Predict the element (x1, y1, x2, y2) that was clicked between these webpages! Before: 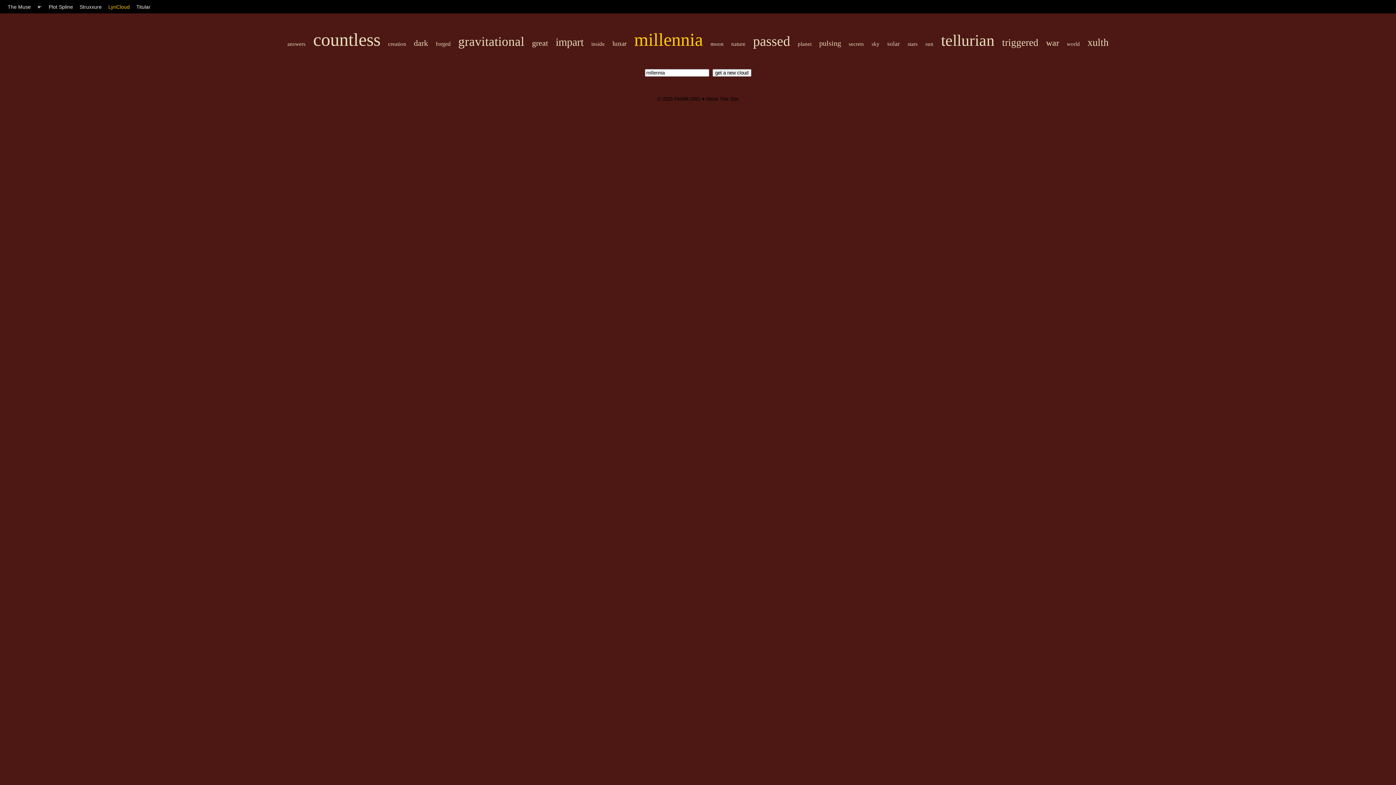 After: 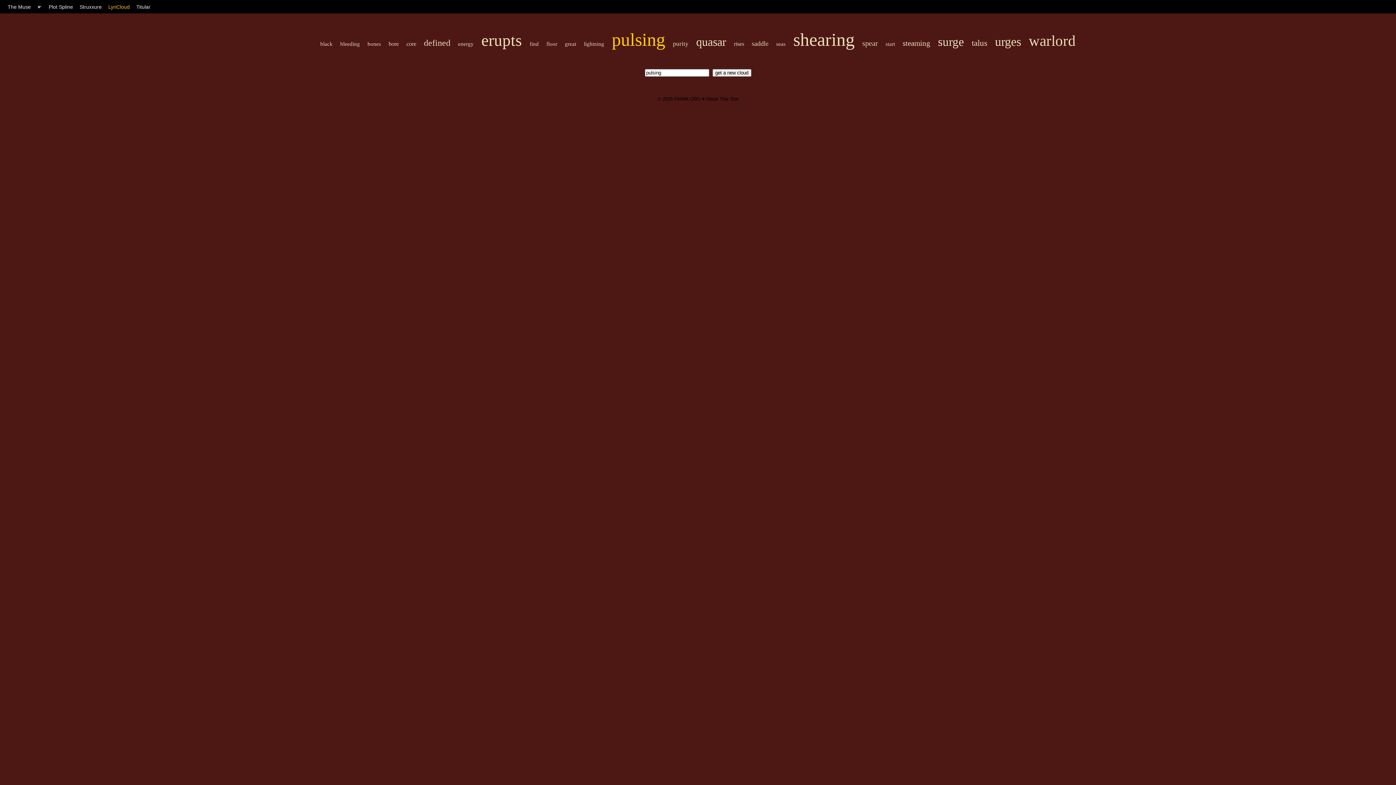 Action: label: pulsing bbox: (819, 39, 841, 47)